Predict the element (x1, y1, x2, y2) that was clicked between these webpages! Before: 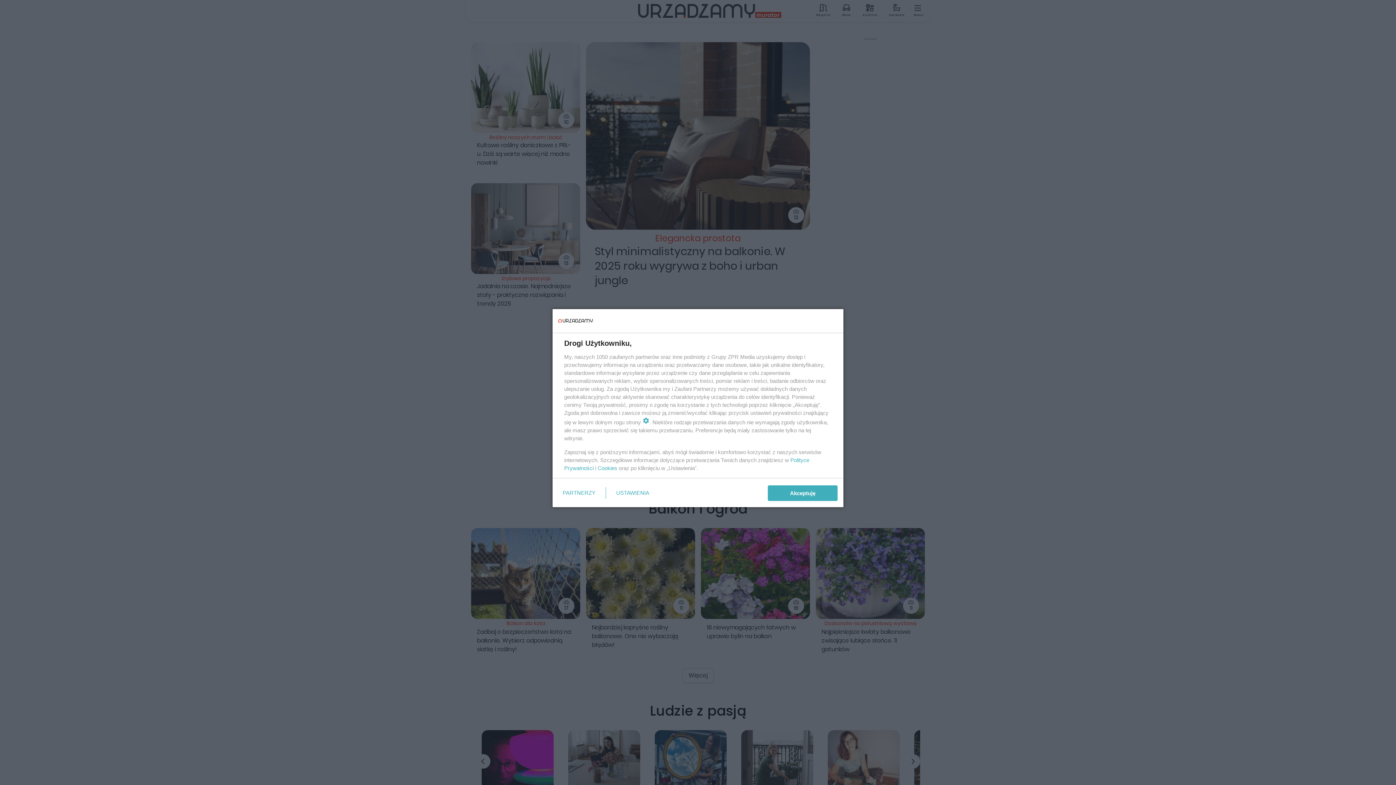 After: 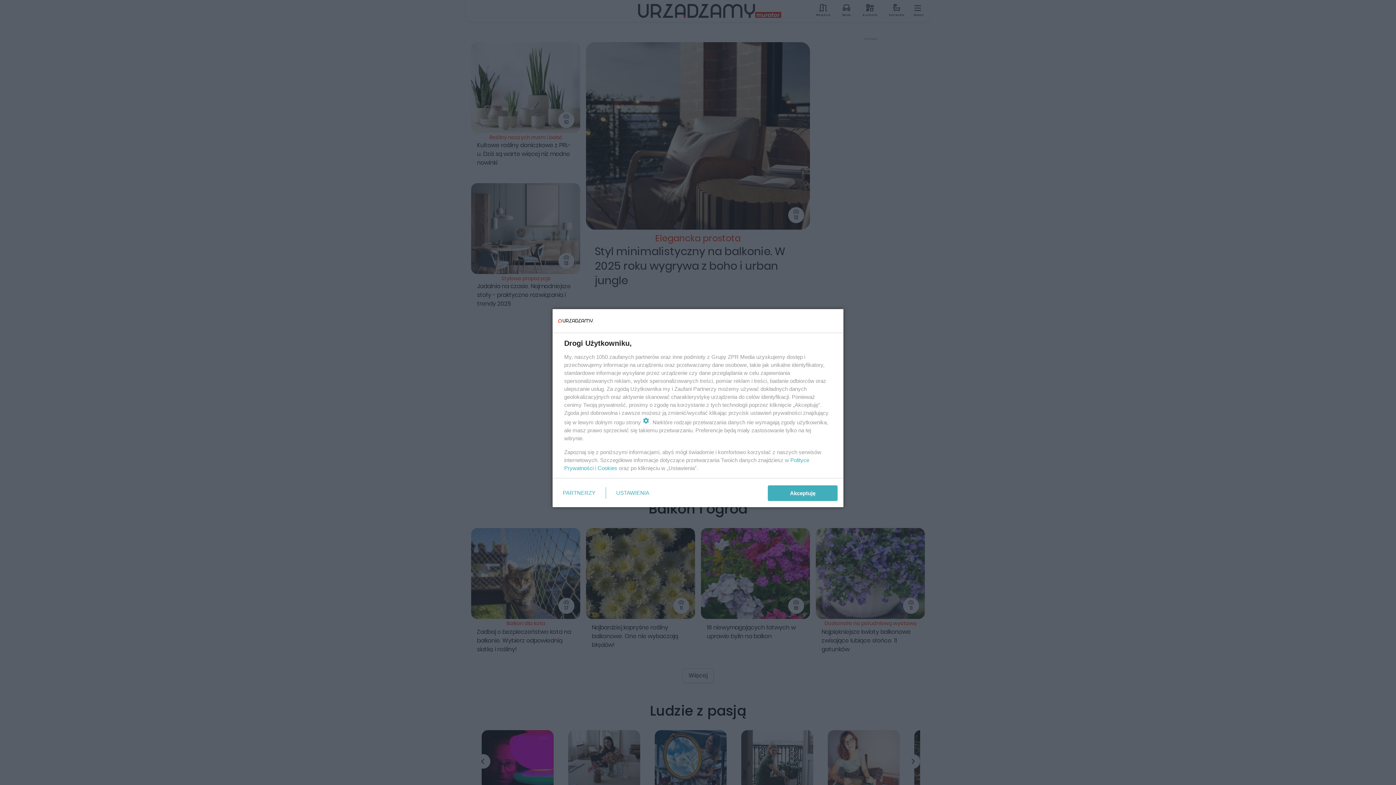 Action: label: Cookies bbox: (597, 465, 617, 471)